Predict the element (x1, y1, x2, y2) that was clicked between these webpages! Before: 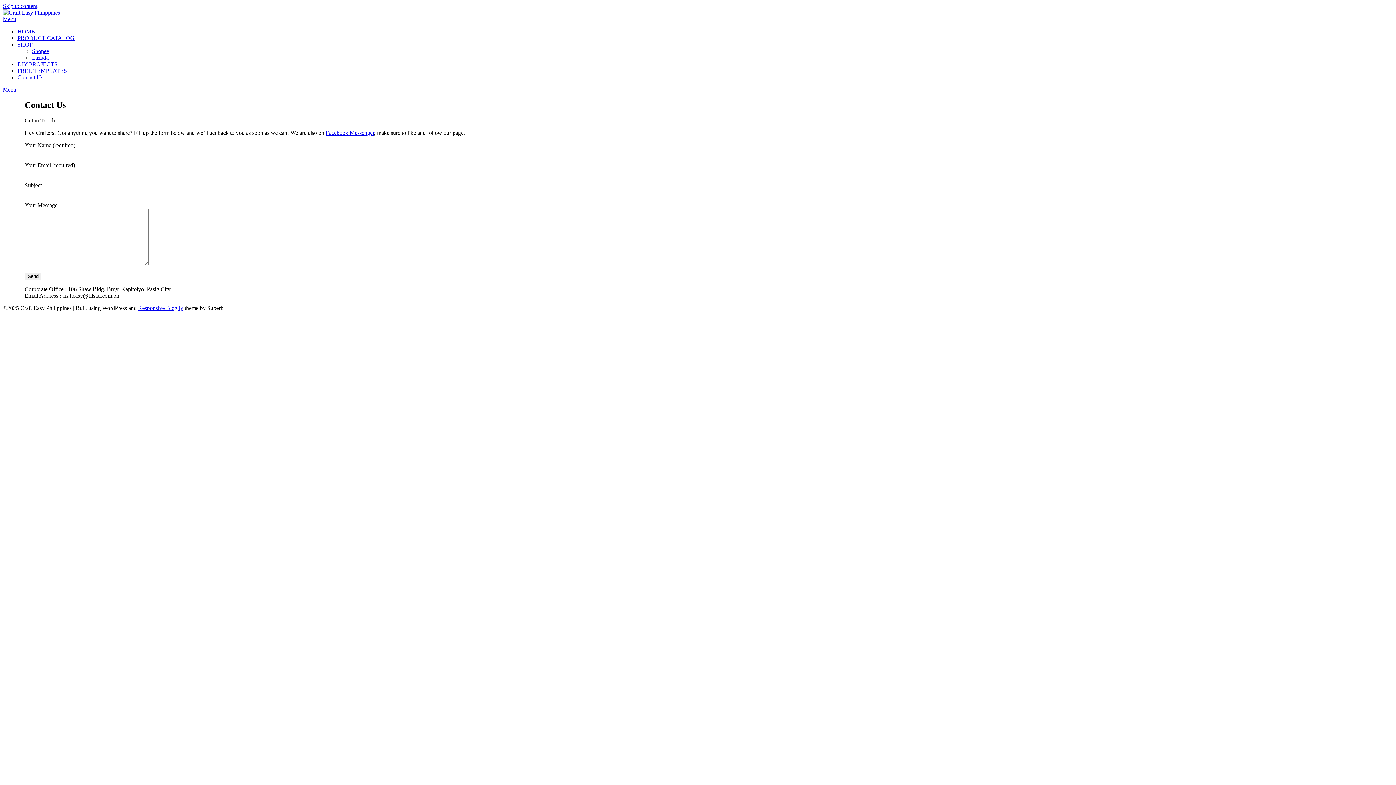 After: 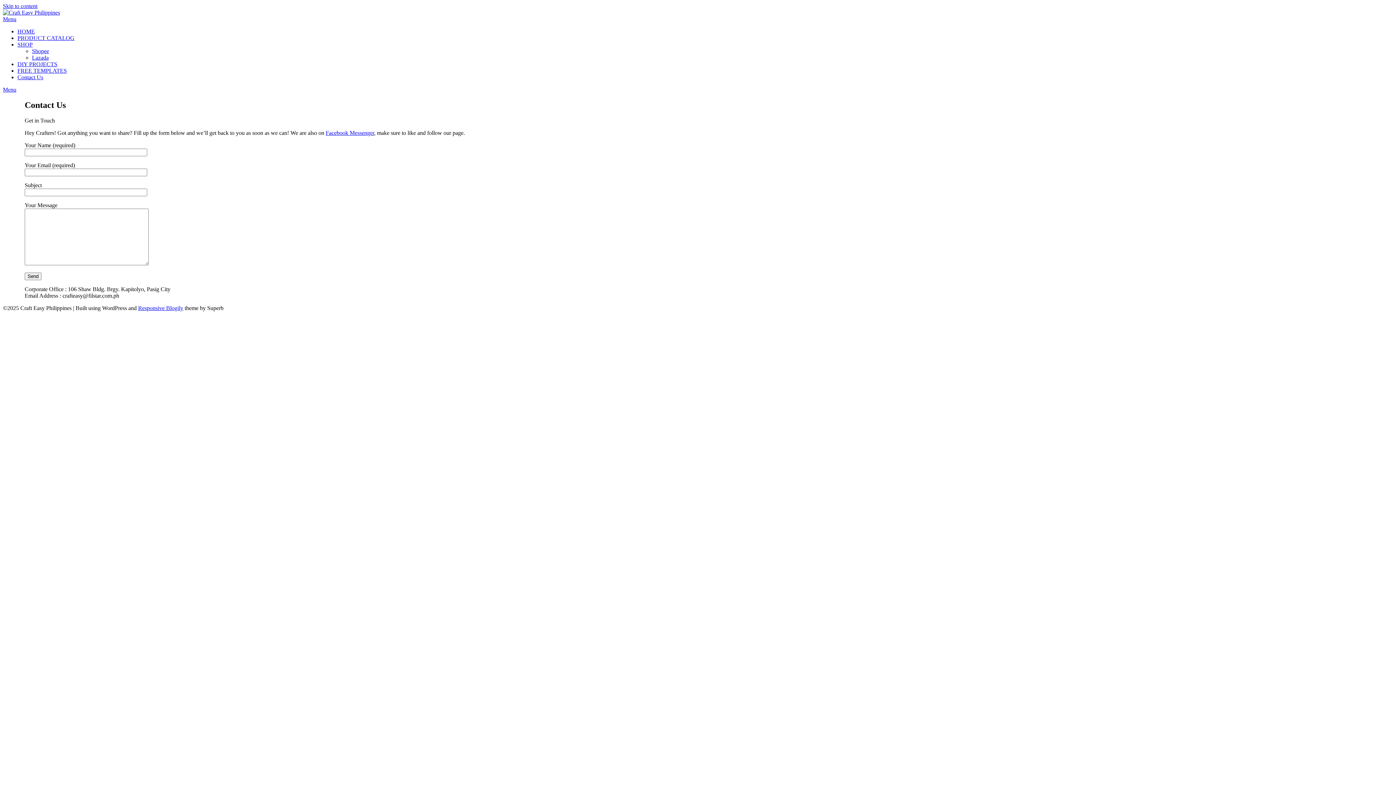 Action: bbox: (2, 86, 16, 92) label: Menu